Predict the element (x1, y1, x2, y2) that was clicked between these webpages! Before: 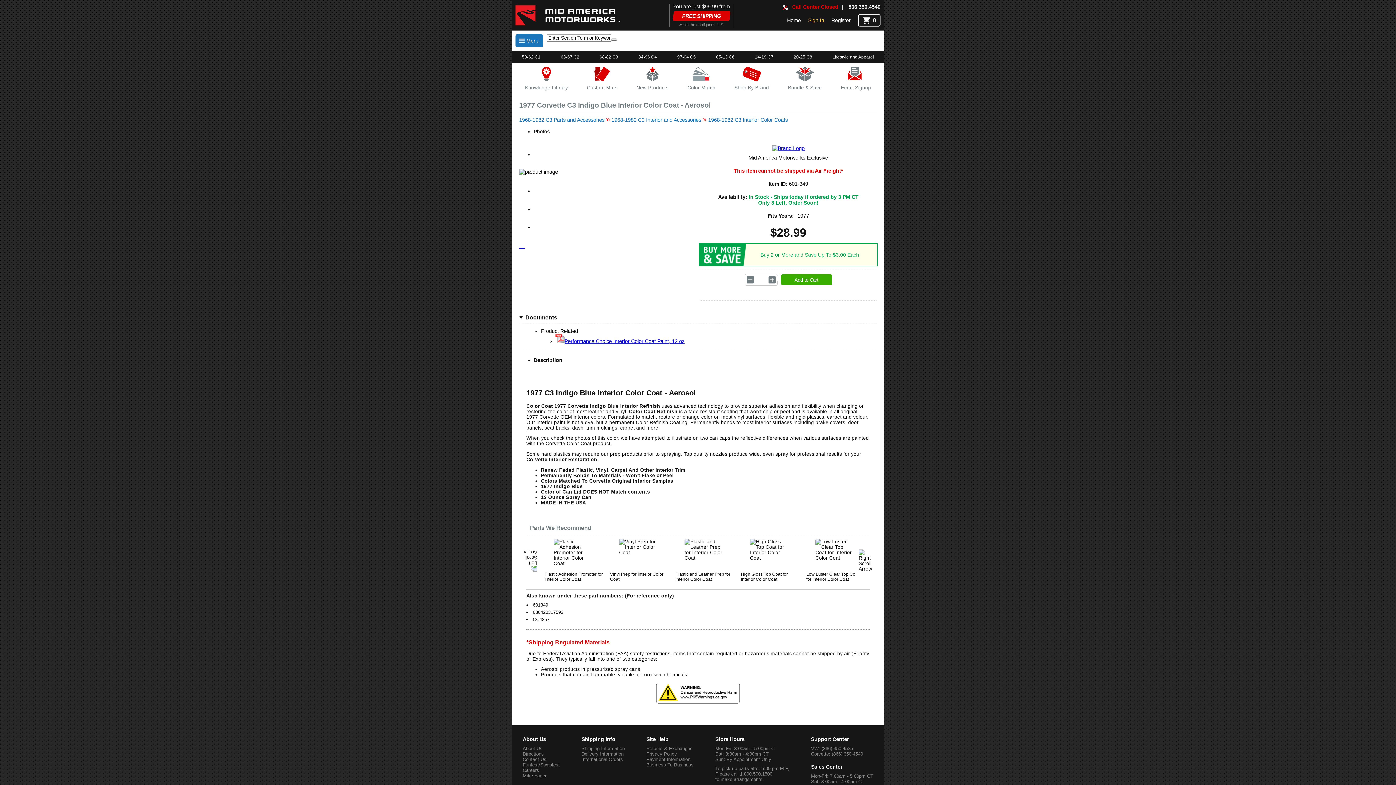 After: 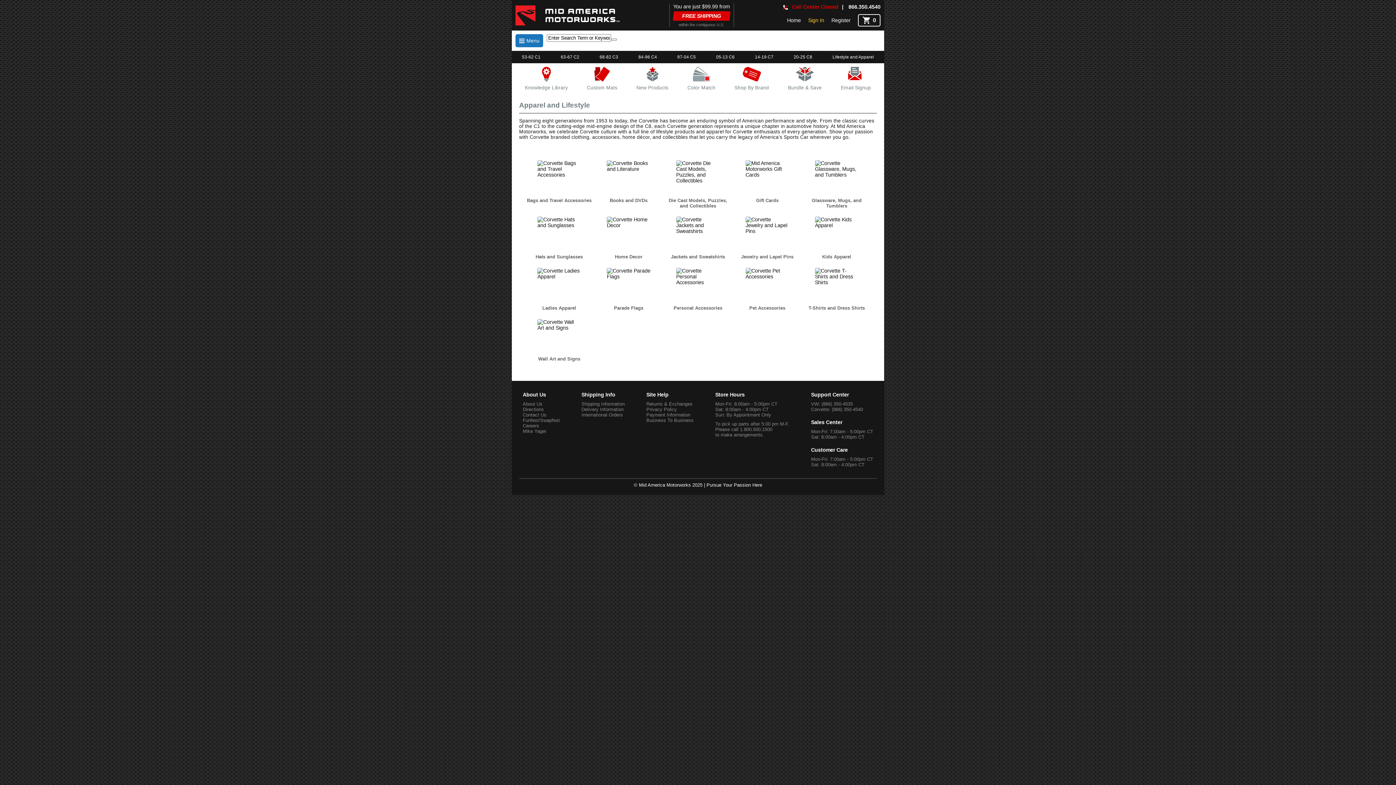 Action: label: Lifestyle and Apparel bbox: (832, 54, 874, 59)